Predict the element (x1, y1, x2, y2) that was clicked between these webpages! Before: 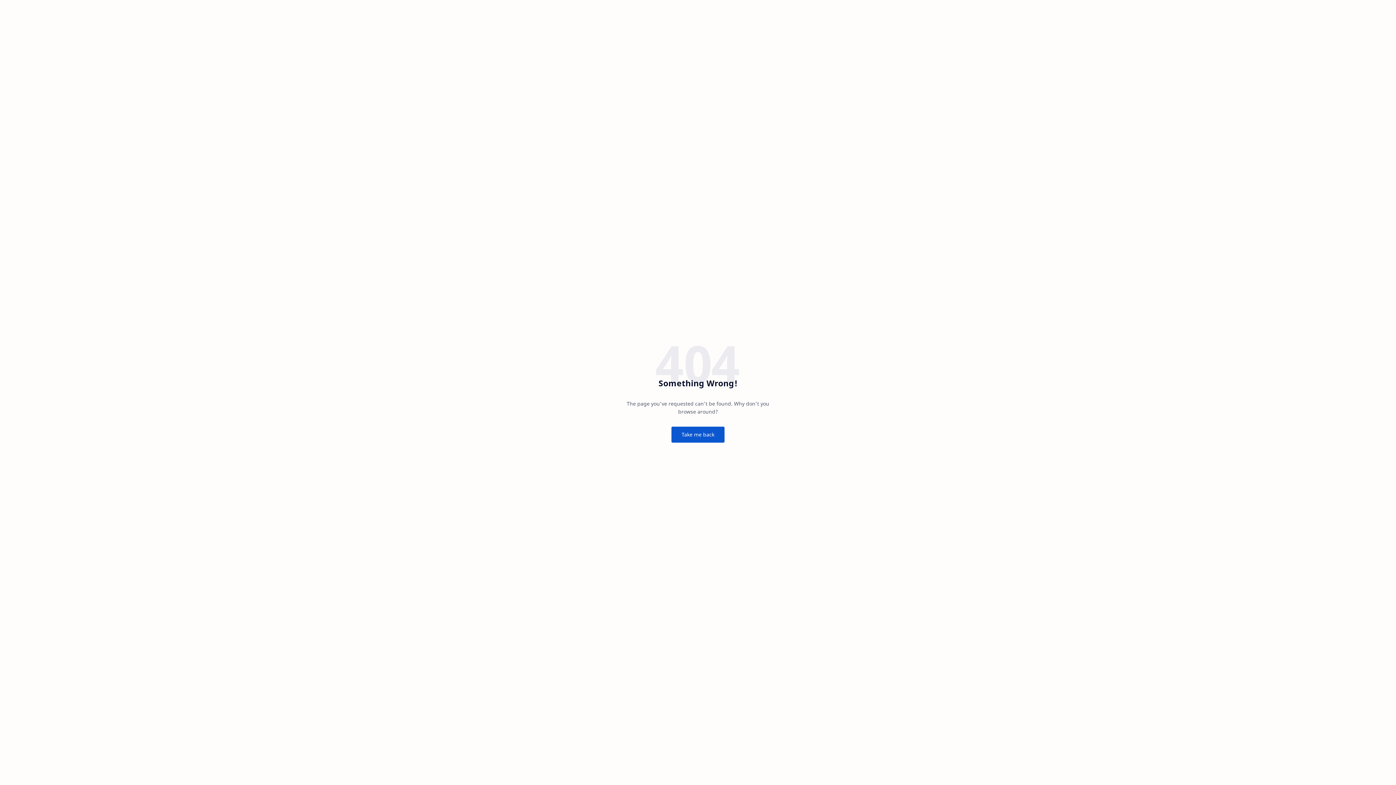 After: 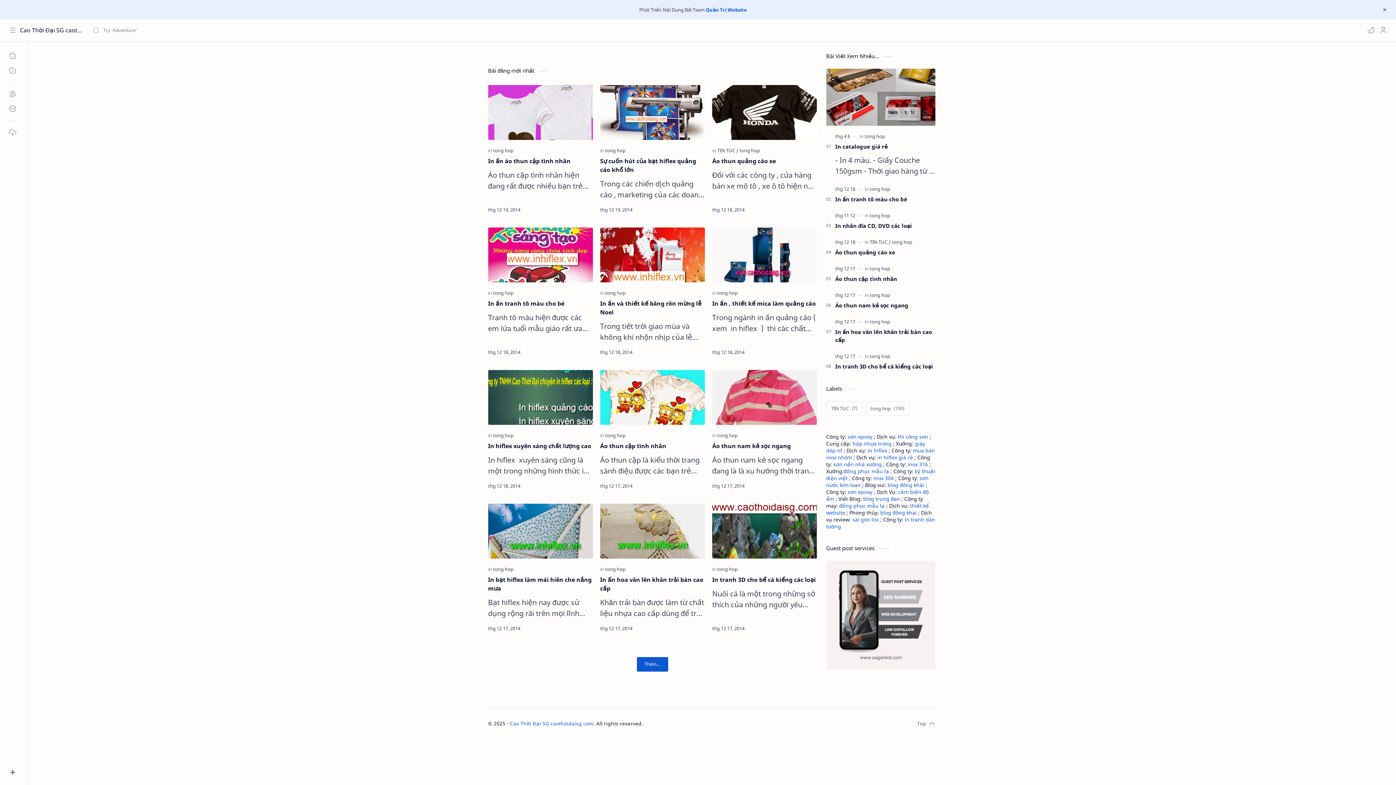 Action: bbox: (671, 426, 724, 442) label: Take me back